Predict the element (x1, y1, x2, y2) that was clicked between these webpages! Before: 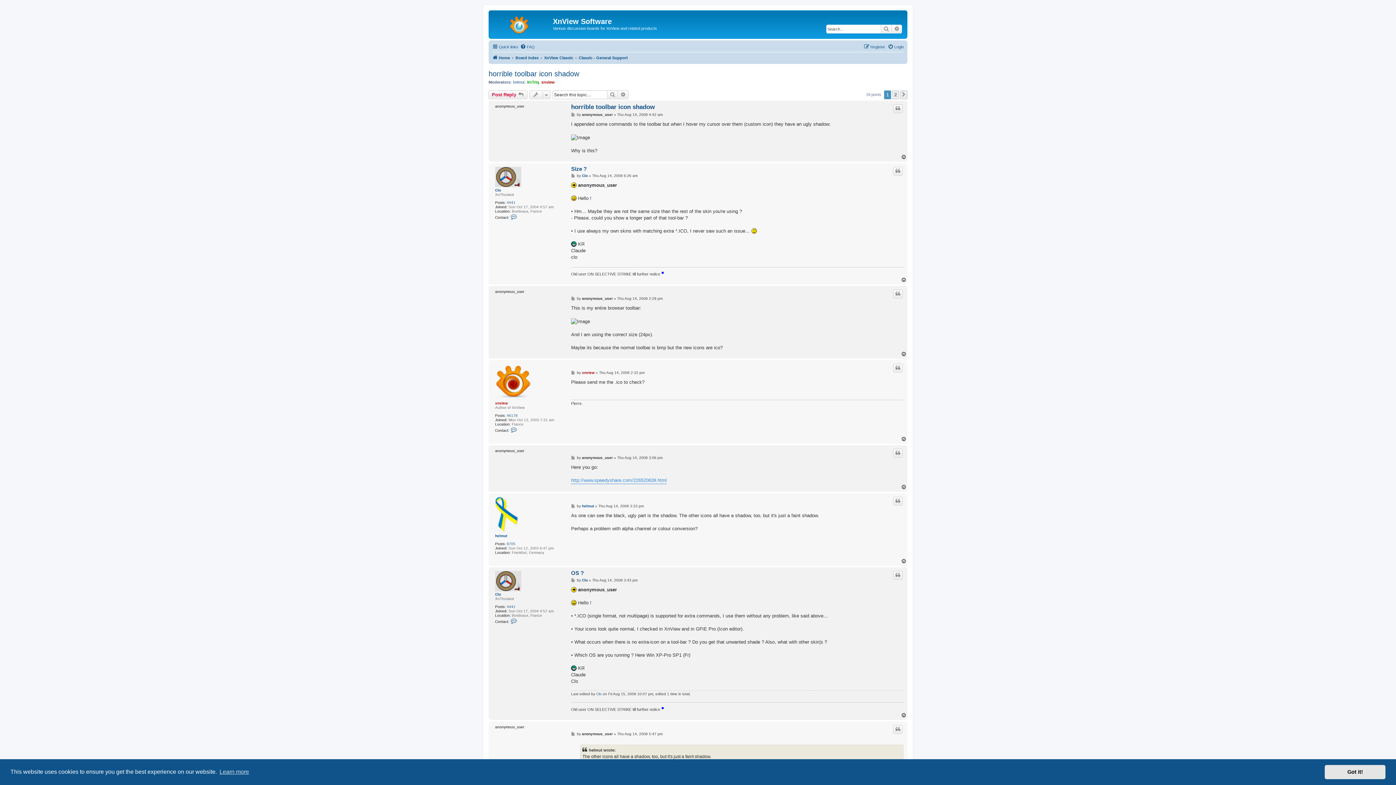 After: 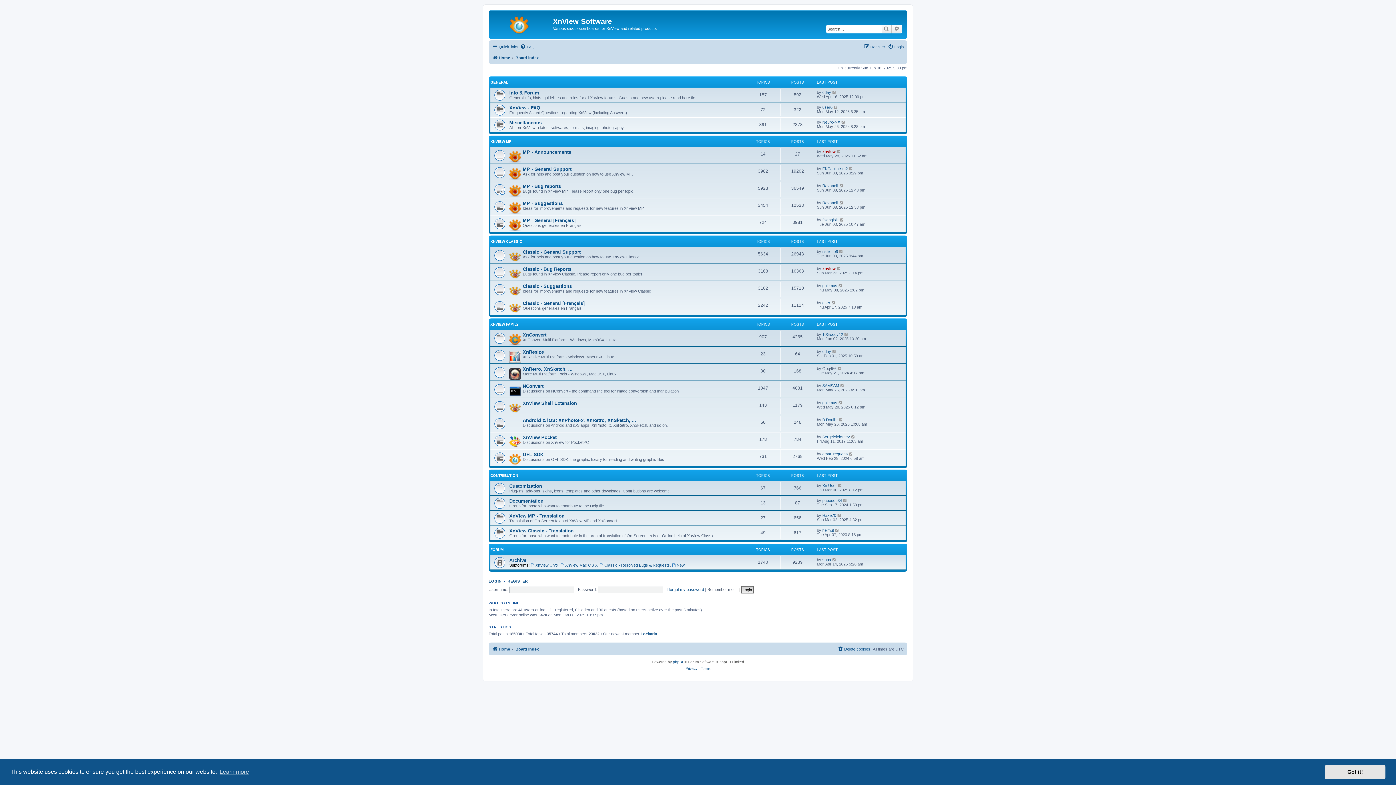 Action: bbox: (515, 53, 538, 62) label: Board index